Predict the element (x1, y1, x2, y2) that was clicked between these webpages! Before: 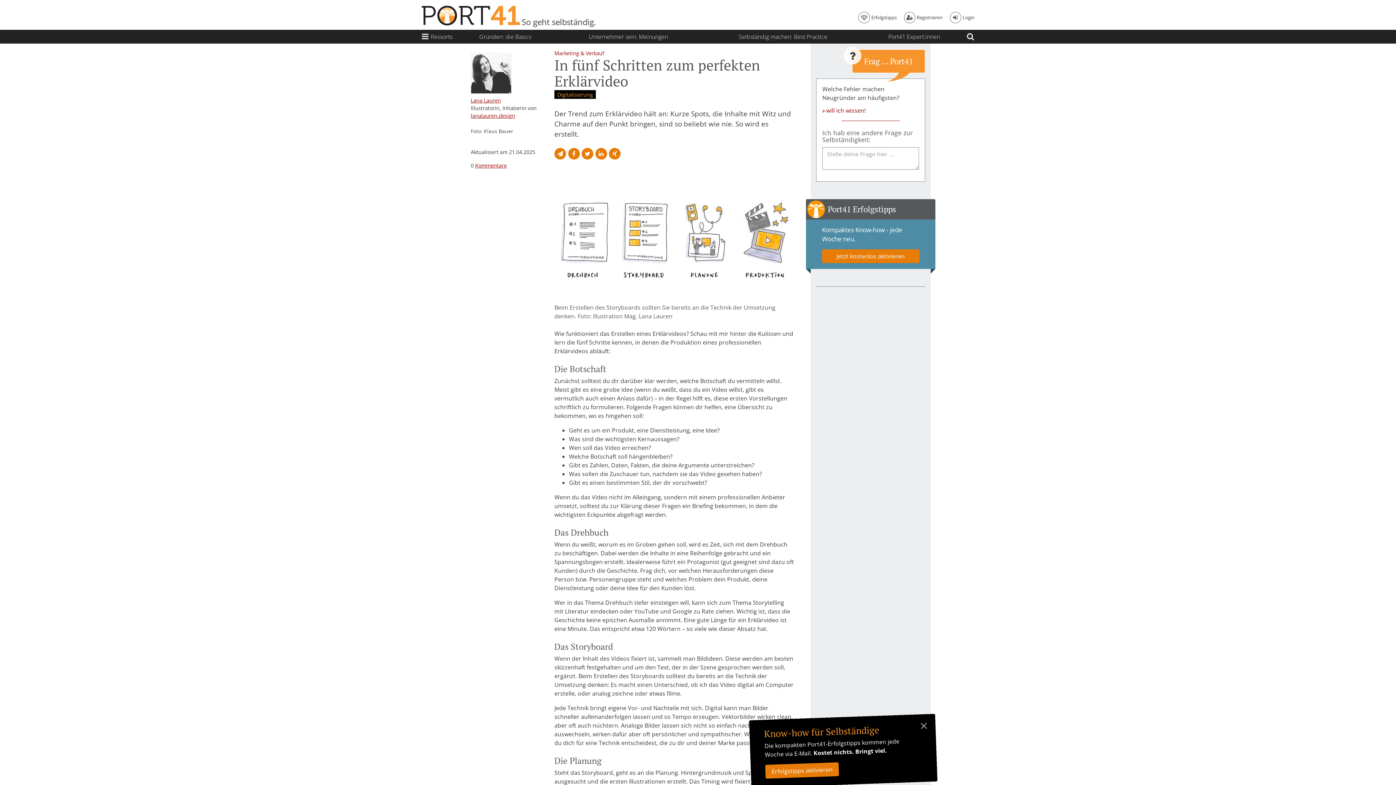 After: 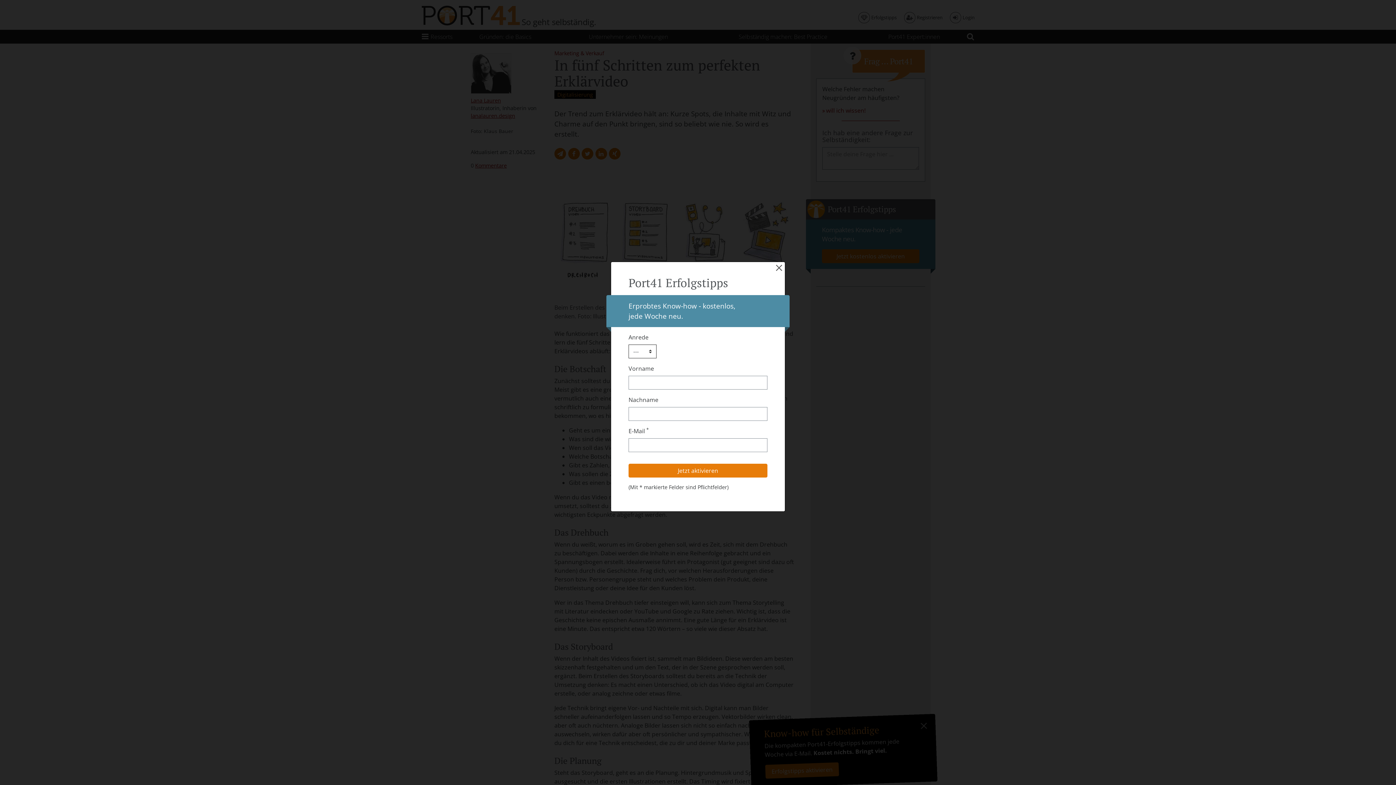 Action: bbox: (822, 249, 919, 263) label: Jetzt kostenlos aktivieren